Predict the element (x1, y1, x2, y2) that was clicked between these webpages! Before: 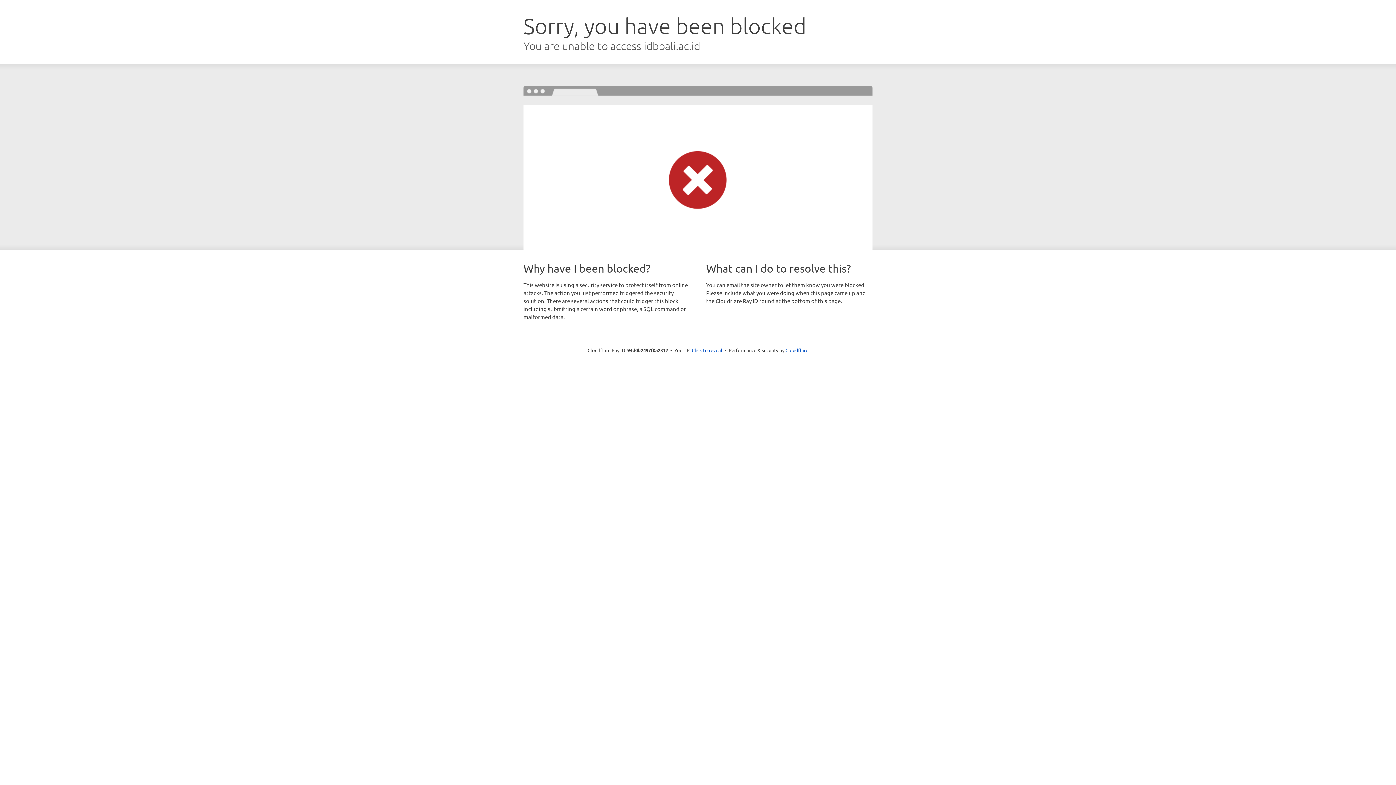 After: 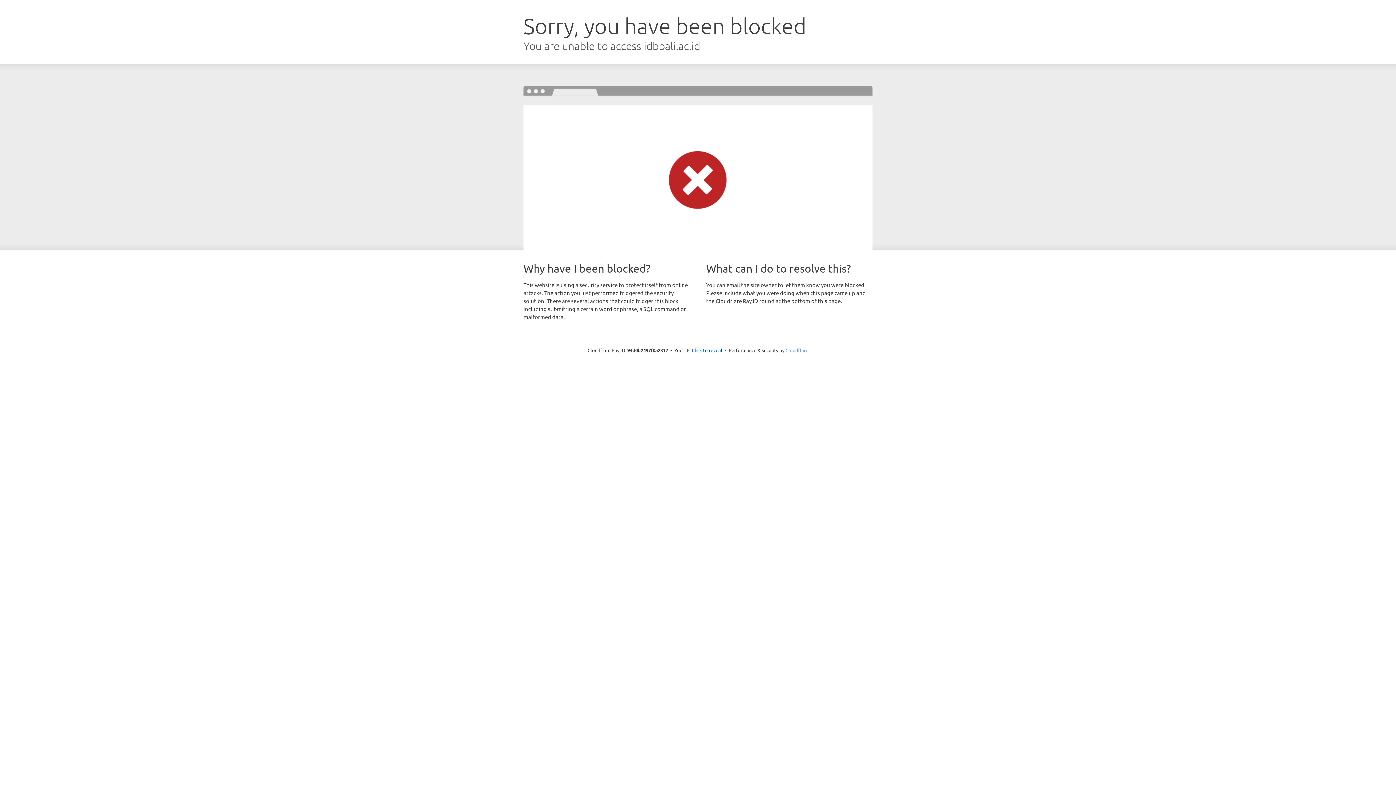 Action: label: Cloudflare bbox: (785, 347, 808, 353)